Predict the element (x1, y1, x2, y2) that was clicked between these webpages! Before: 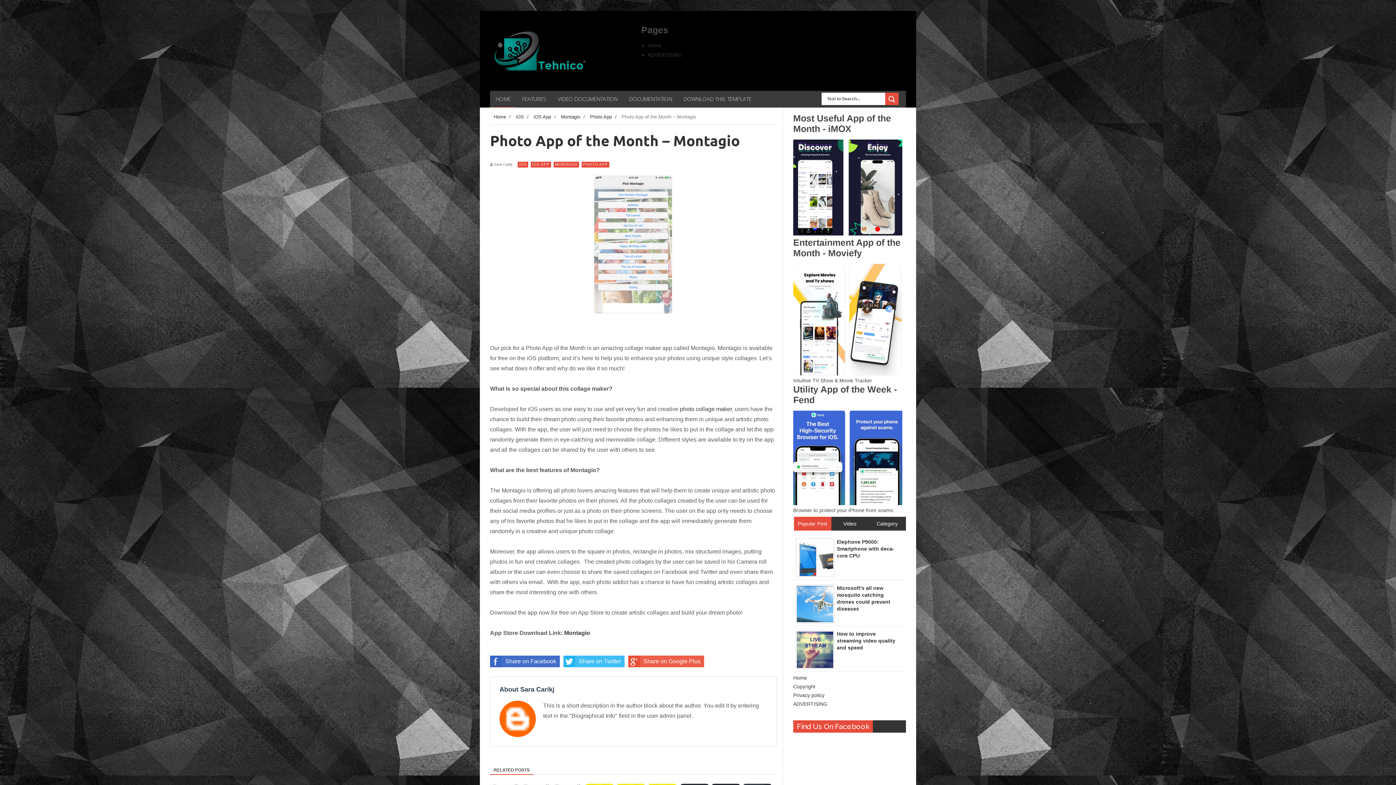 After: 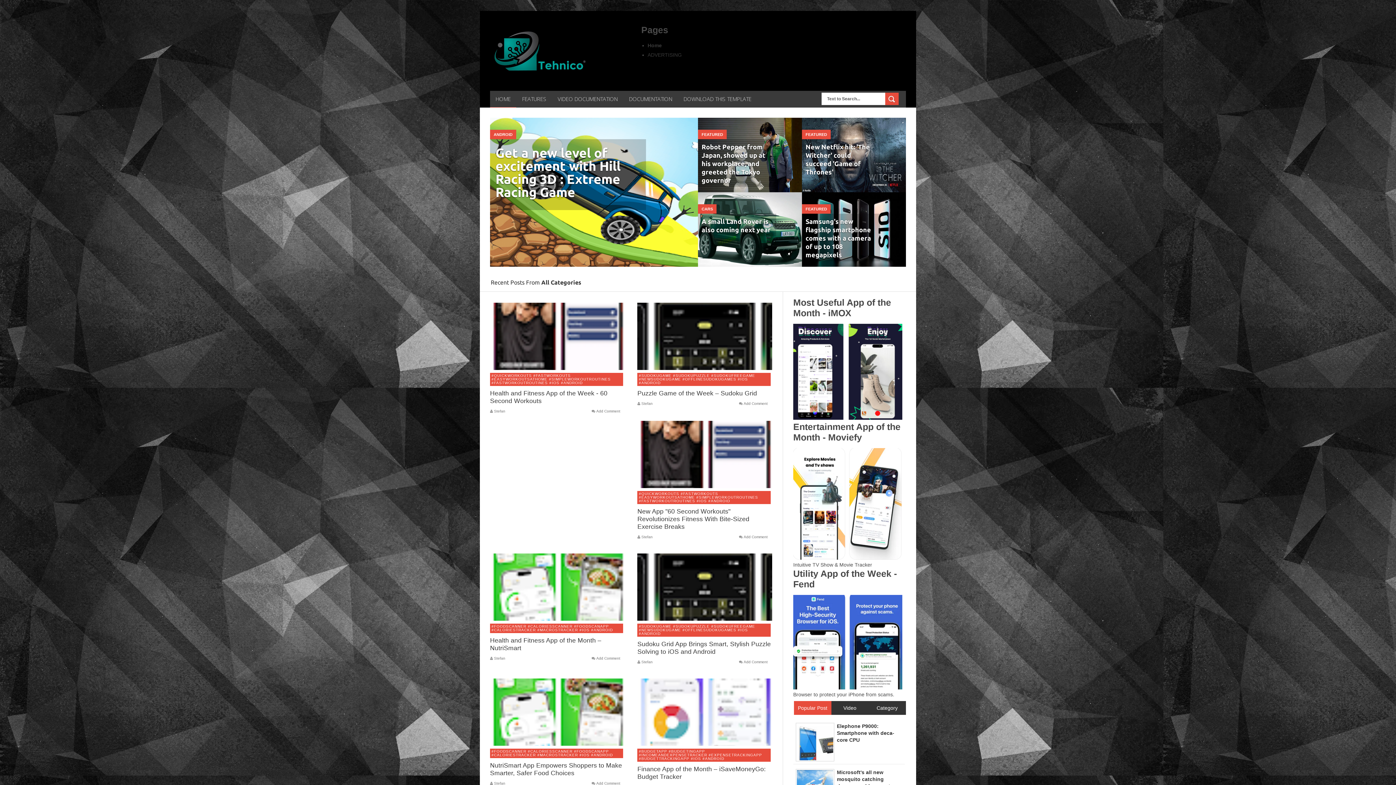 Action: label: Home bbox: (647, 42, 661, 48)